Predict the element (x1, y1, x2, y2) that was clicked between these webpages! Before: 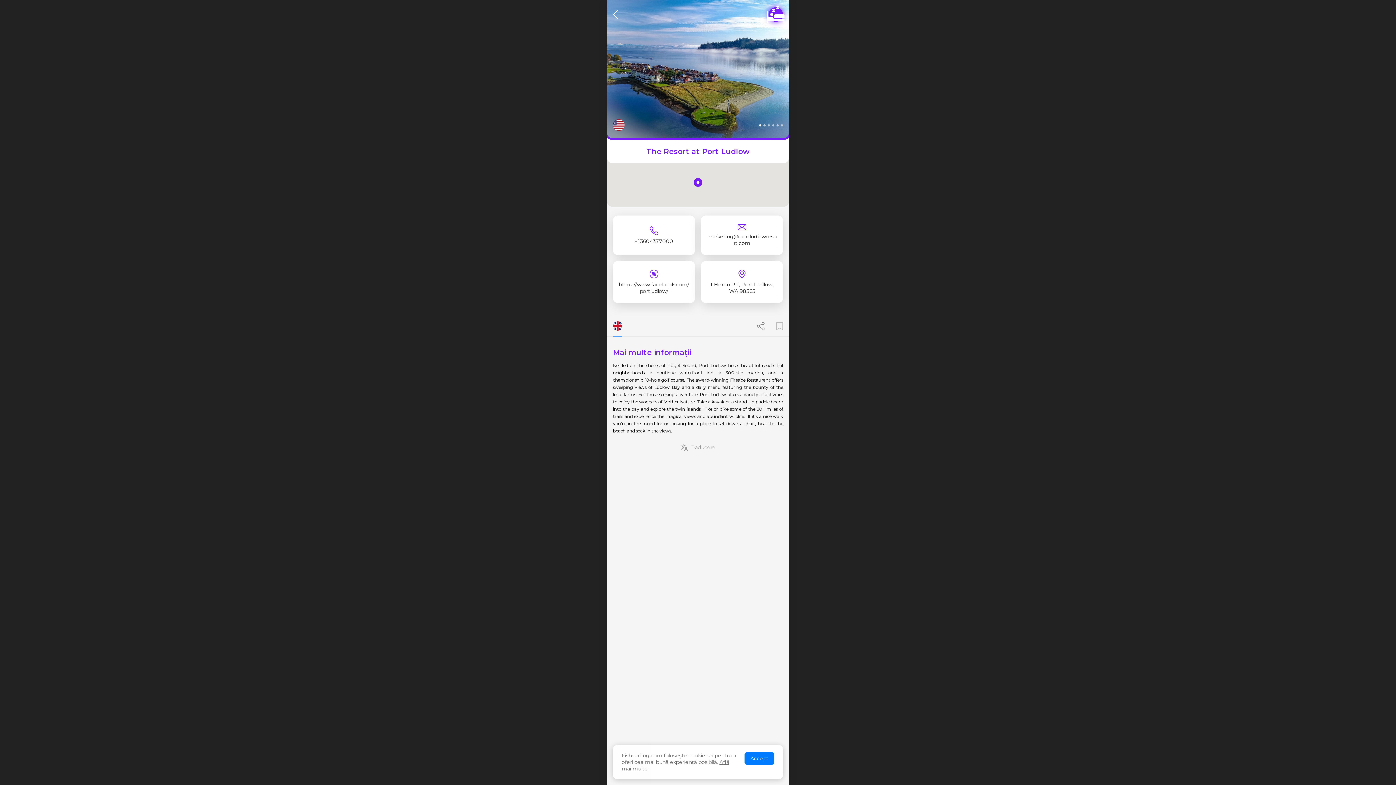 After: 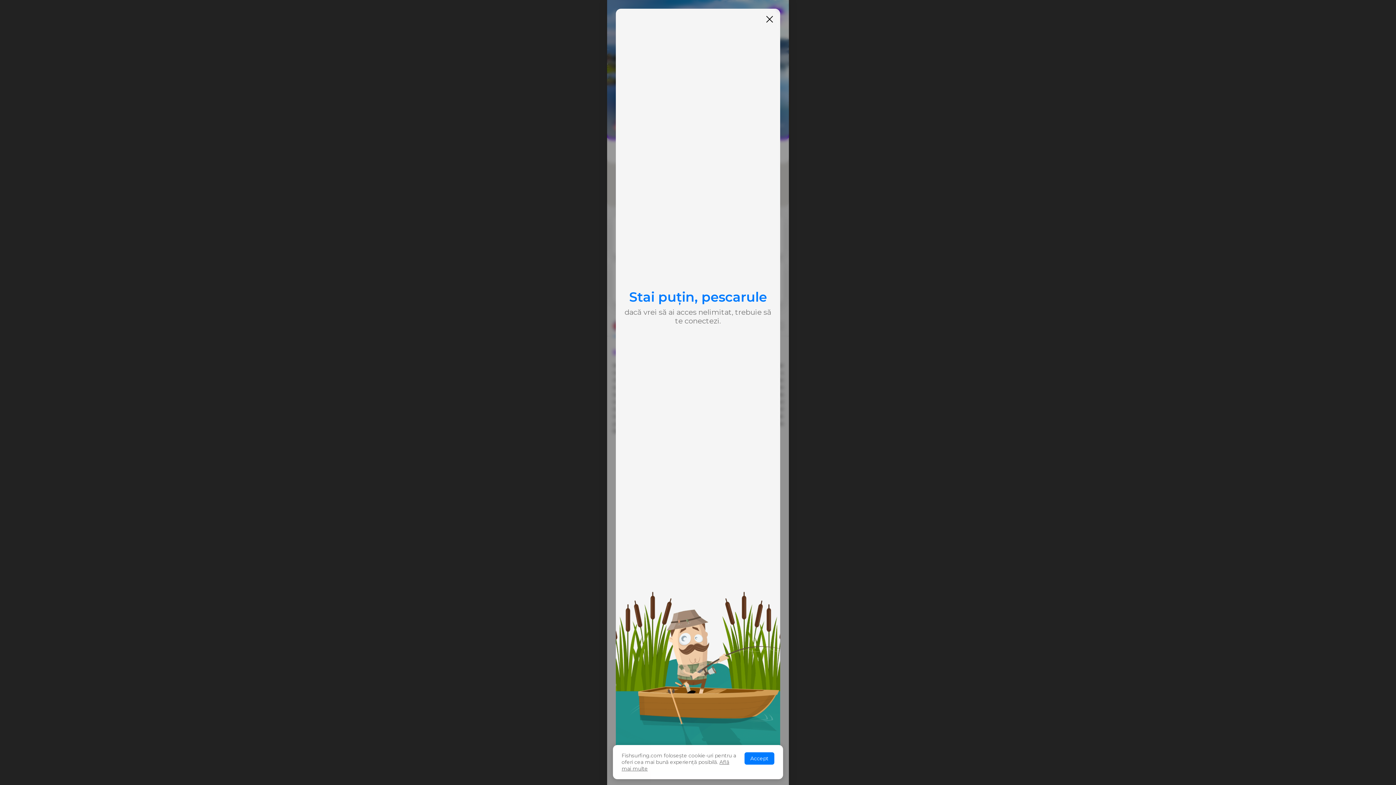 Action: bbox: (674, 440, 721, 455) label: Traducere